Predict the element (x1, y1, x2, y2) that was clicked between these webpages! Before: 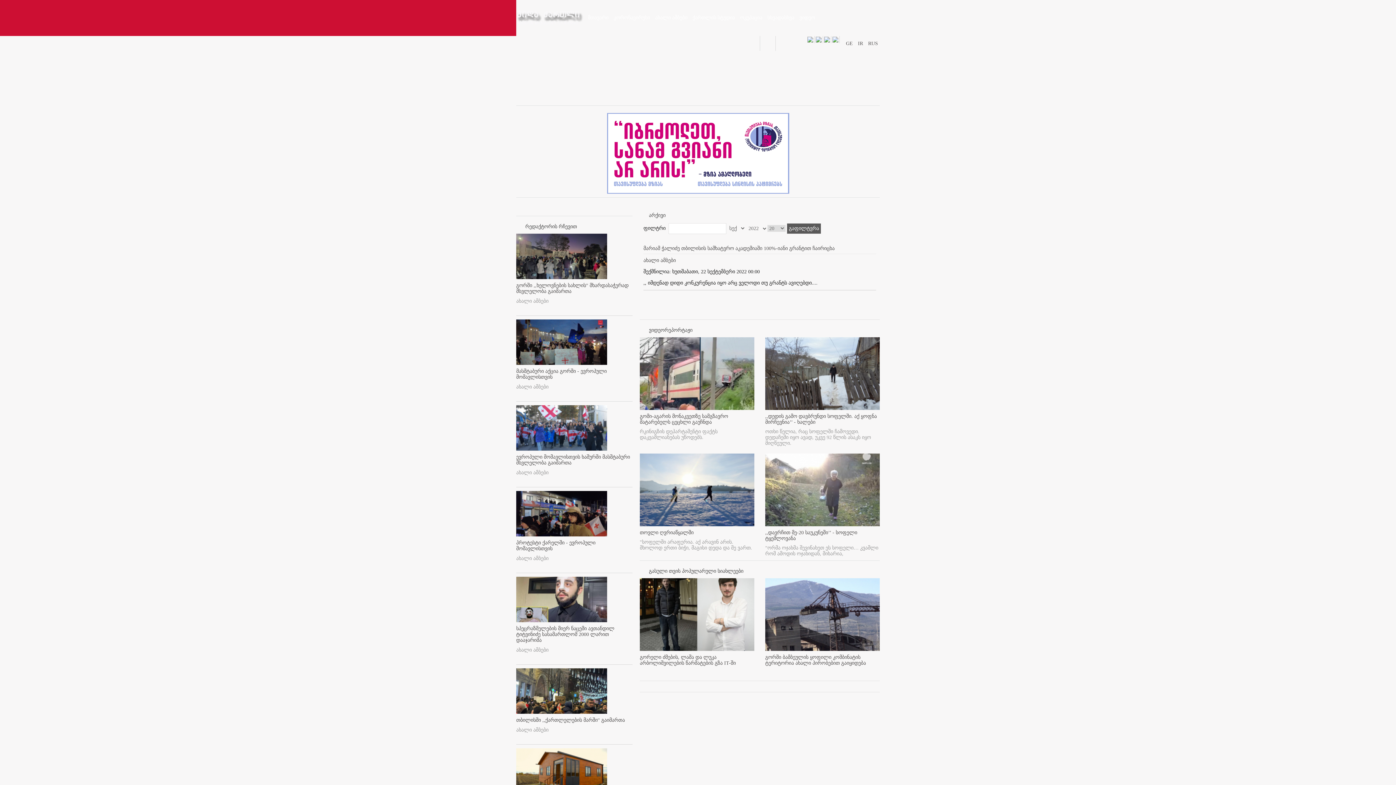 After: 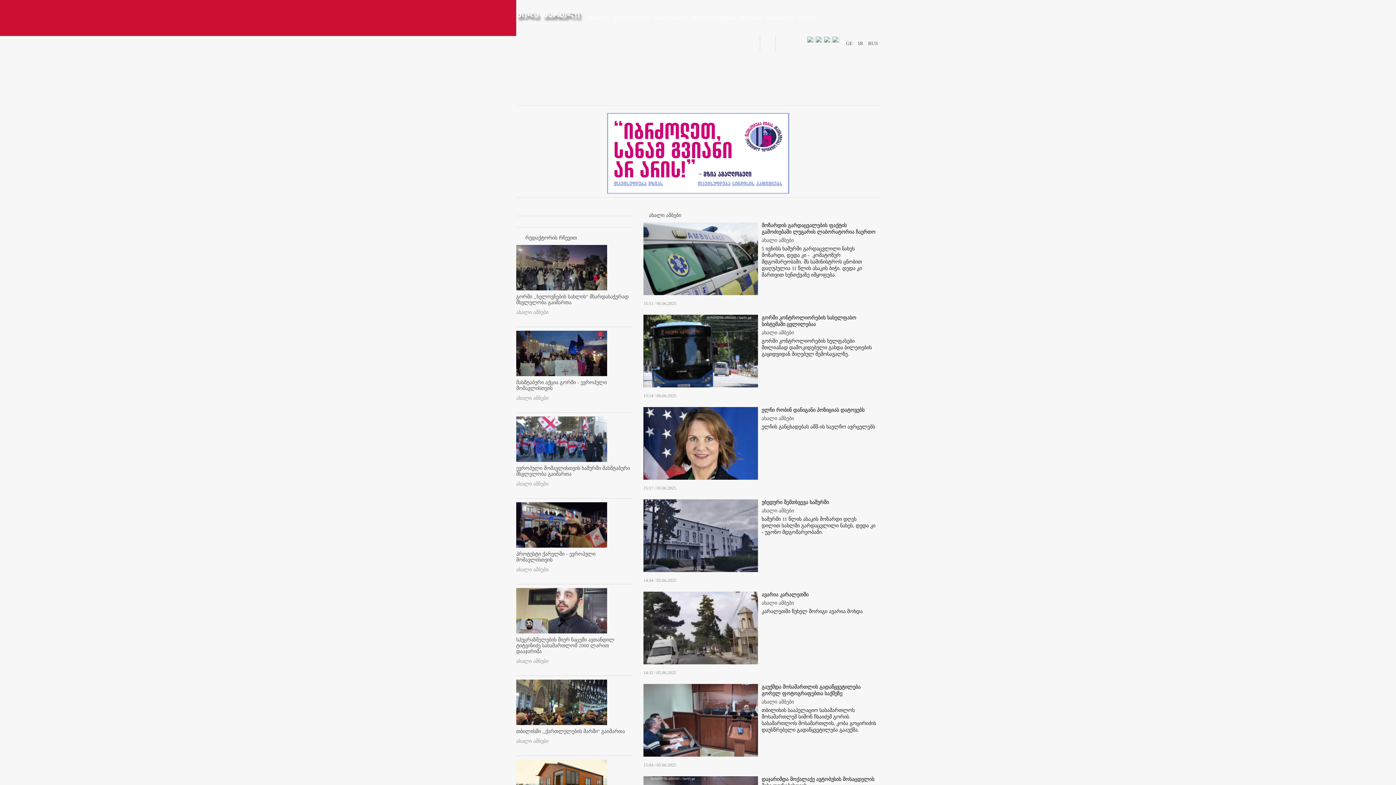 Action: label: ახალი ამბები bbox: (516, 727, 548, 733)